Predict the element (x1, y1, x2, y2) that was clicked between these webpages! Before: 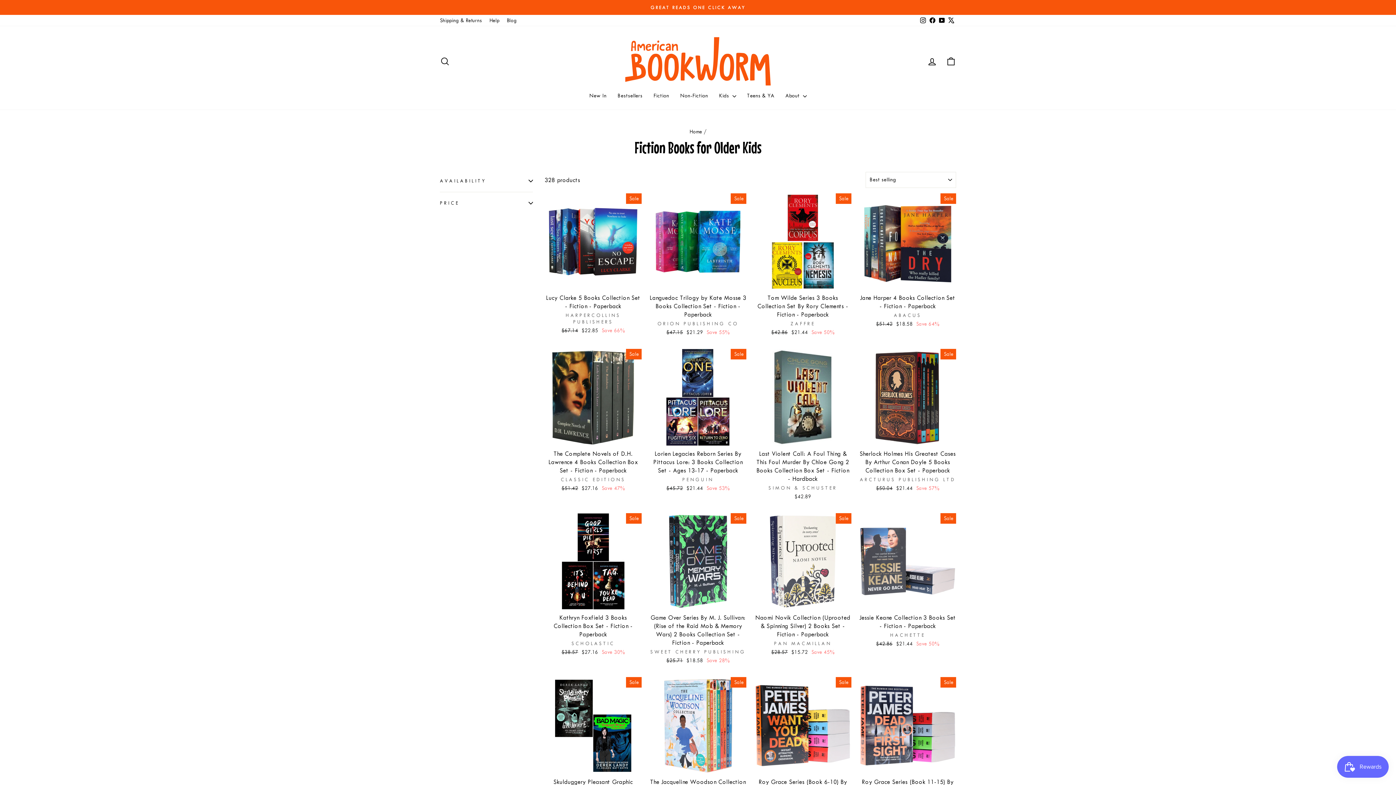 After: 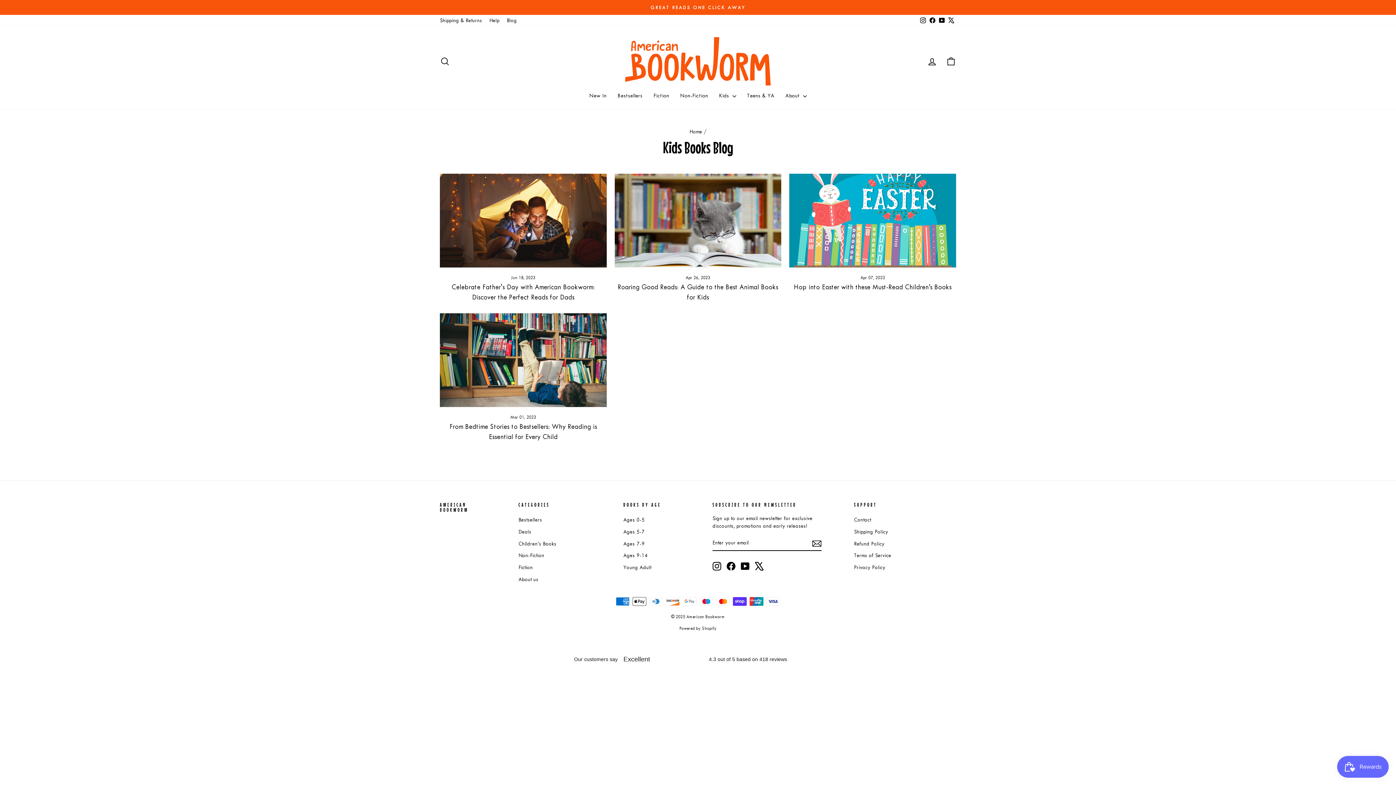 Action: bbox: (503, 14, 520, 26) label: Blog